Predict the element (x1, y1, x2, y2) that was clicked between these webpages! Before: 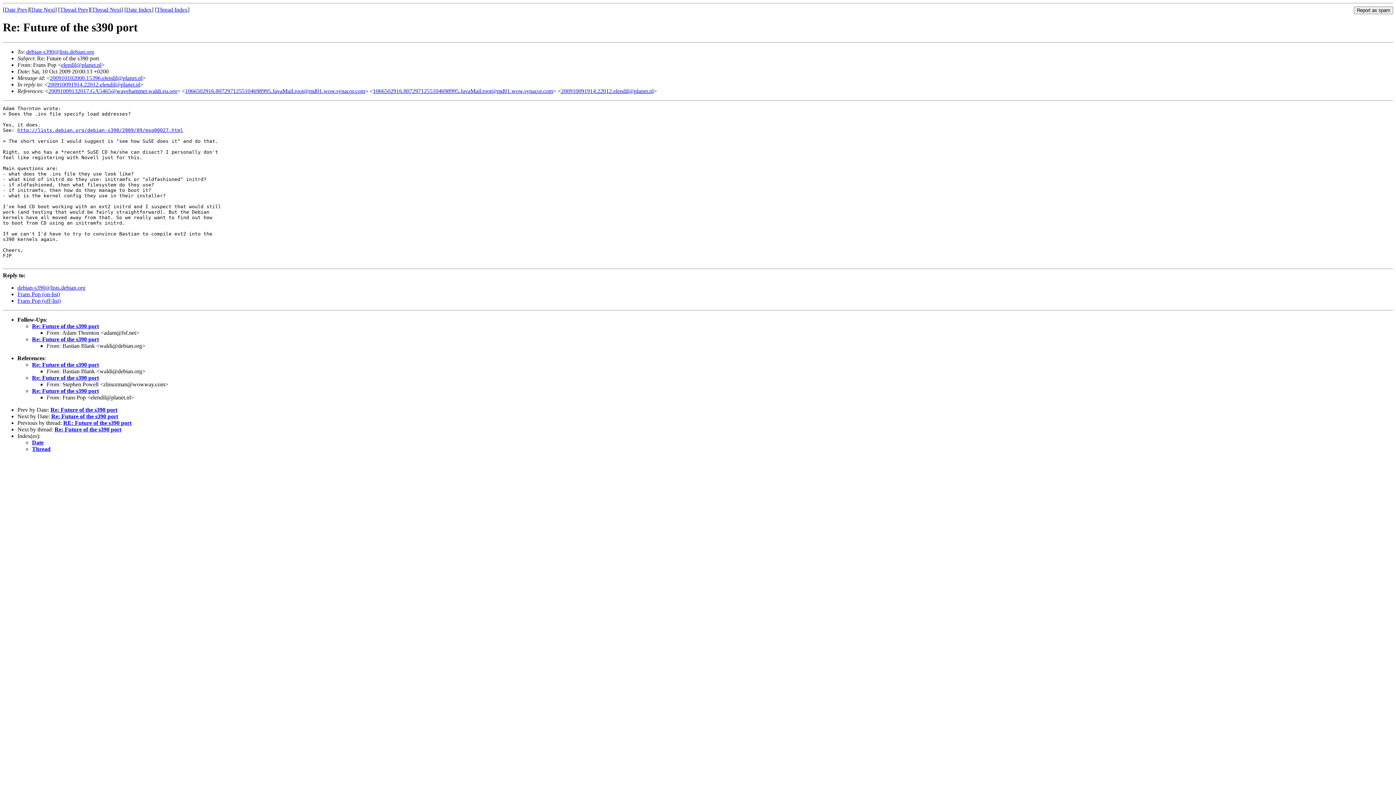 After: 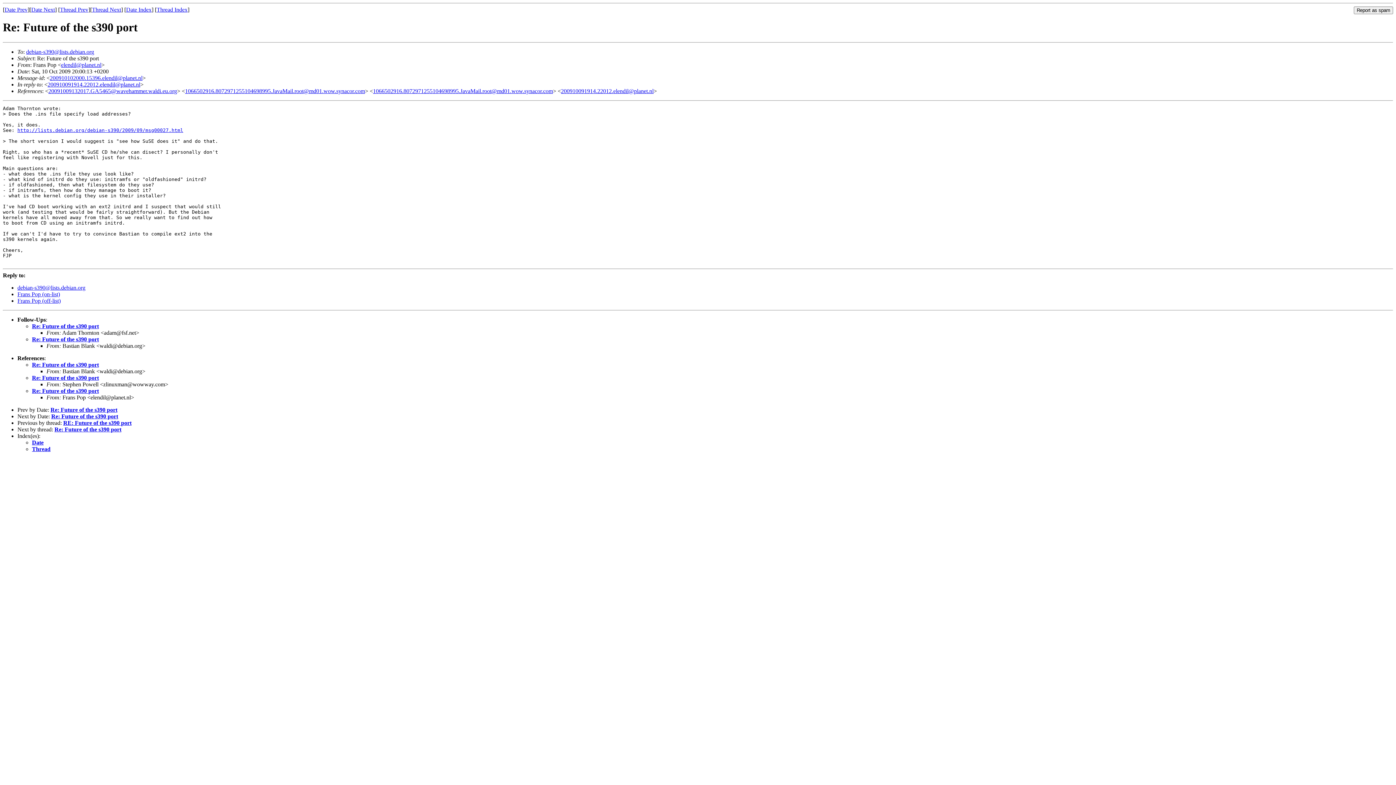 Action: bbox: (26, 48, 94, 54) label: debian-s390@lists.debian.org